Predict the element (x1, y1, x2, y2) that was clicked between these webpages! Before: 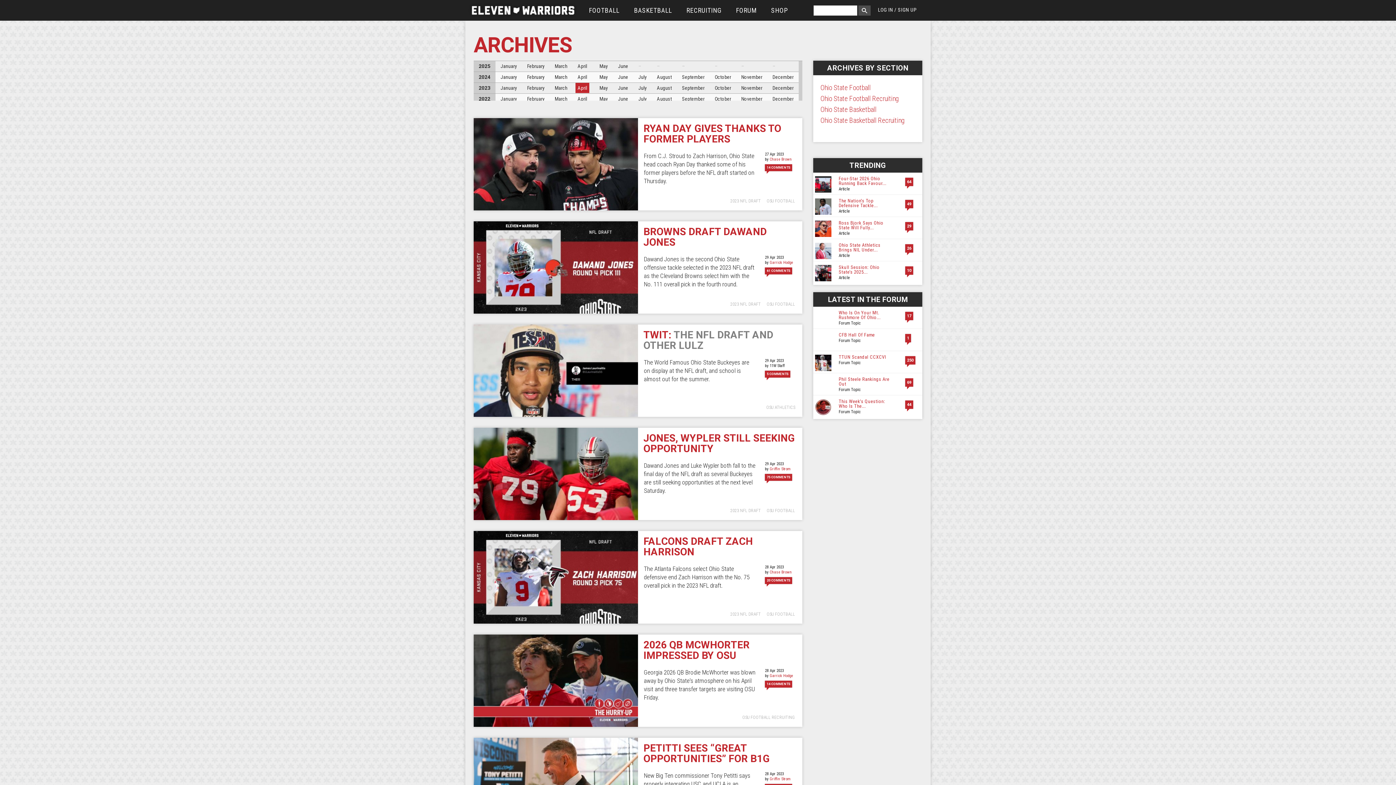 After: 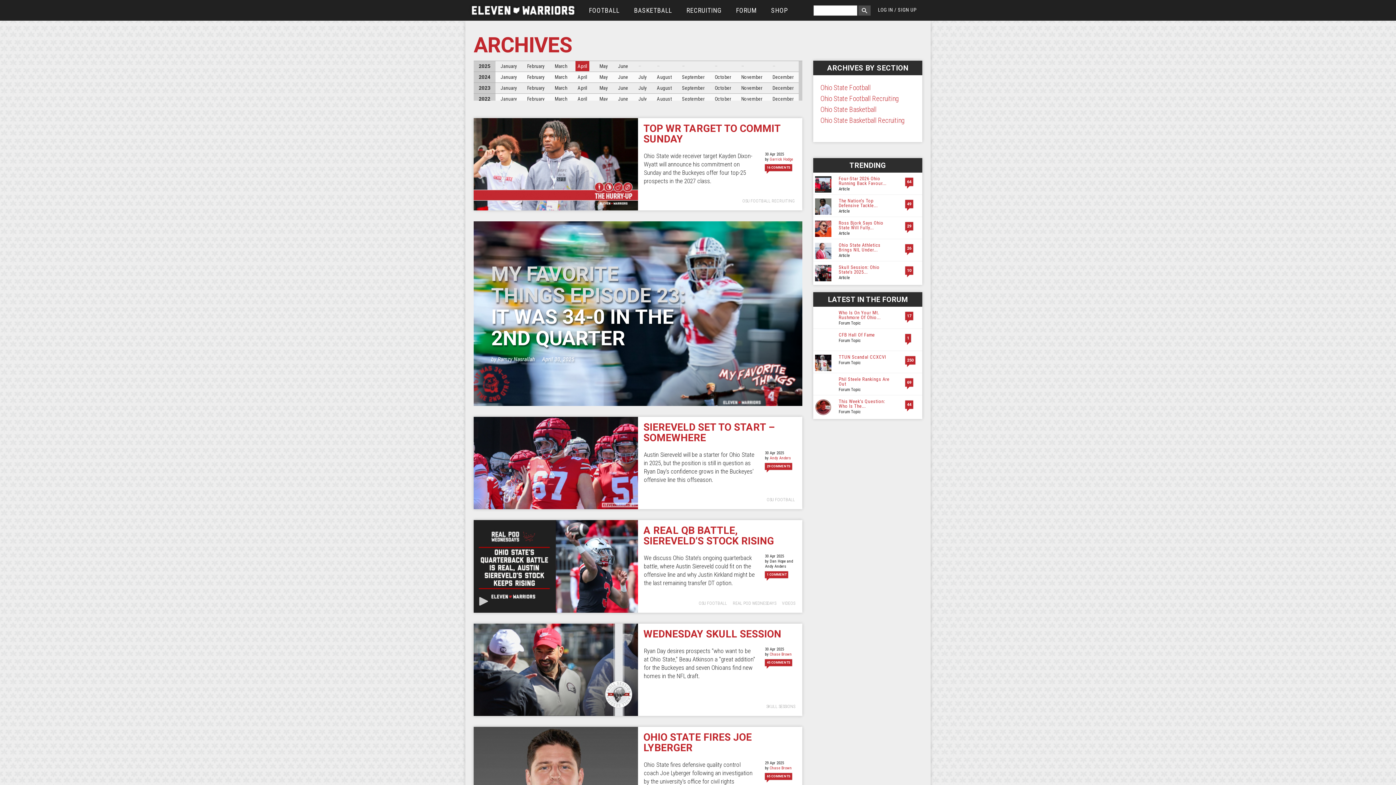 Action: label: April bbox: (577, 63, 587, 68)